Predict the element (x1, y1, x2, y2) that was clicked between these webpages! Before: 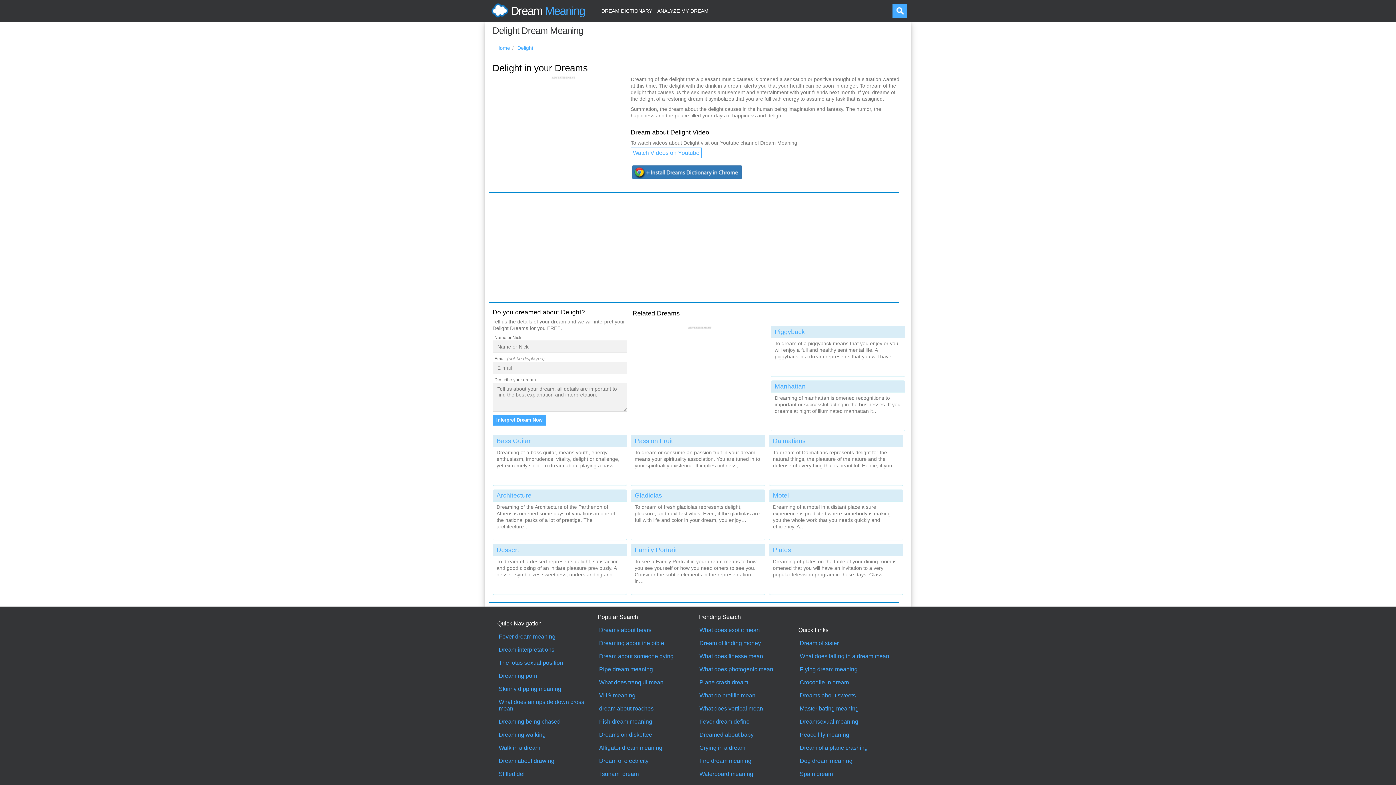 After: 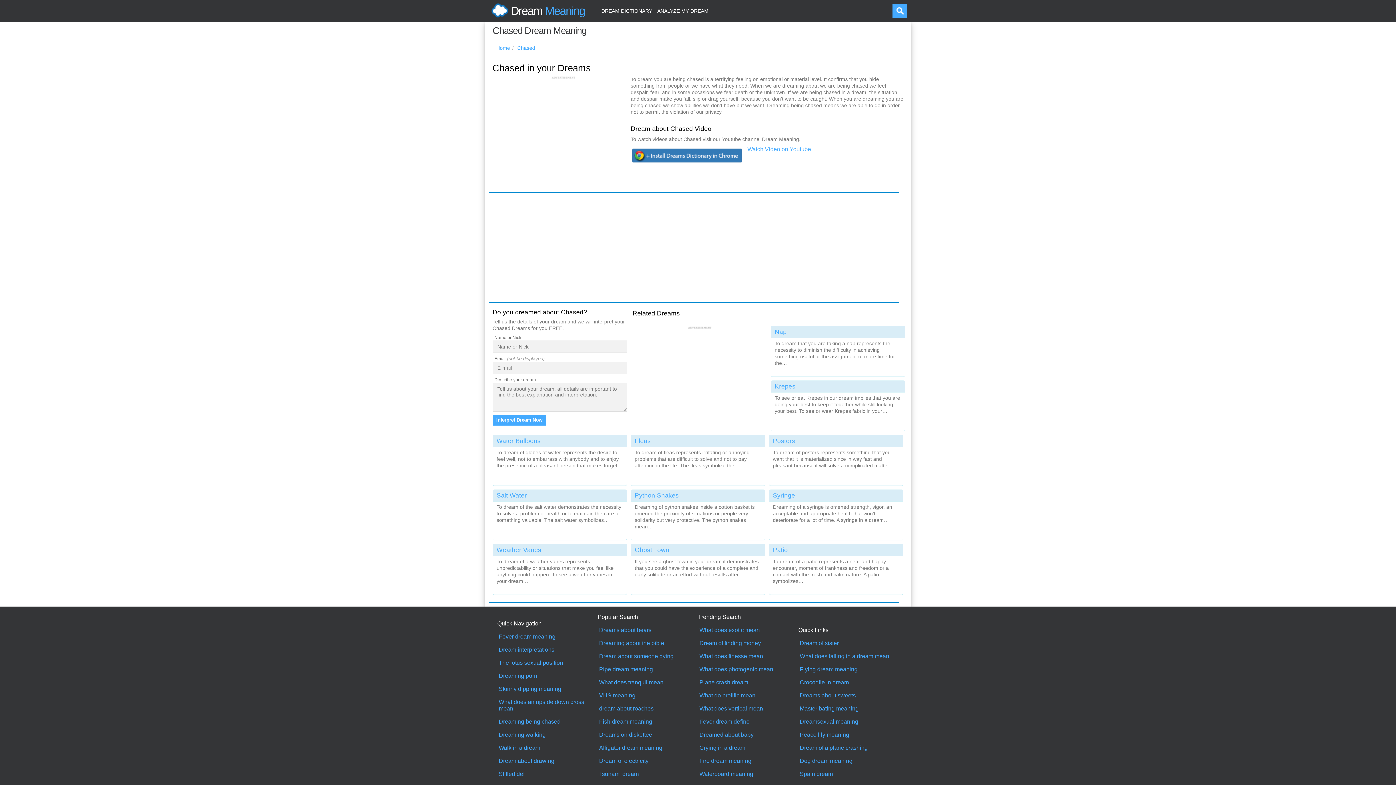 Action: bbox: (498, 718, 596, 725) label: Dreaming being chased